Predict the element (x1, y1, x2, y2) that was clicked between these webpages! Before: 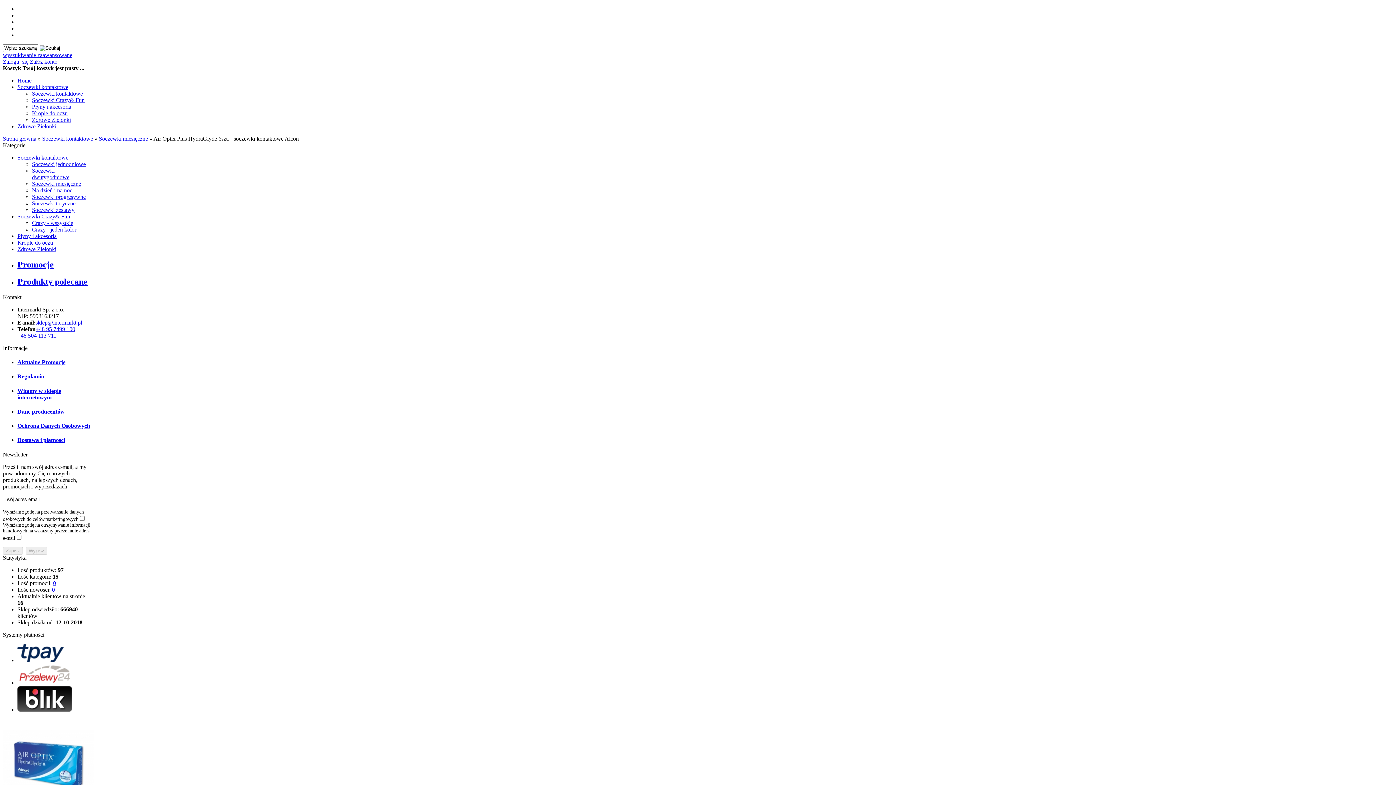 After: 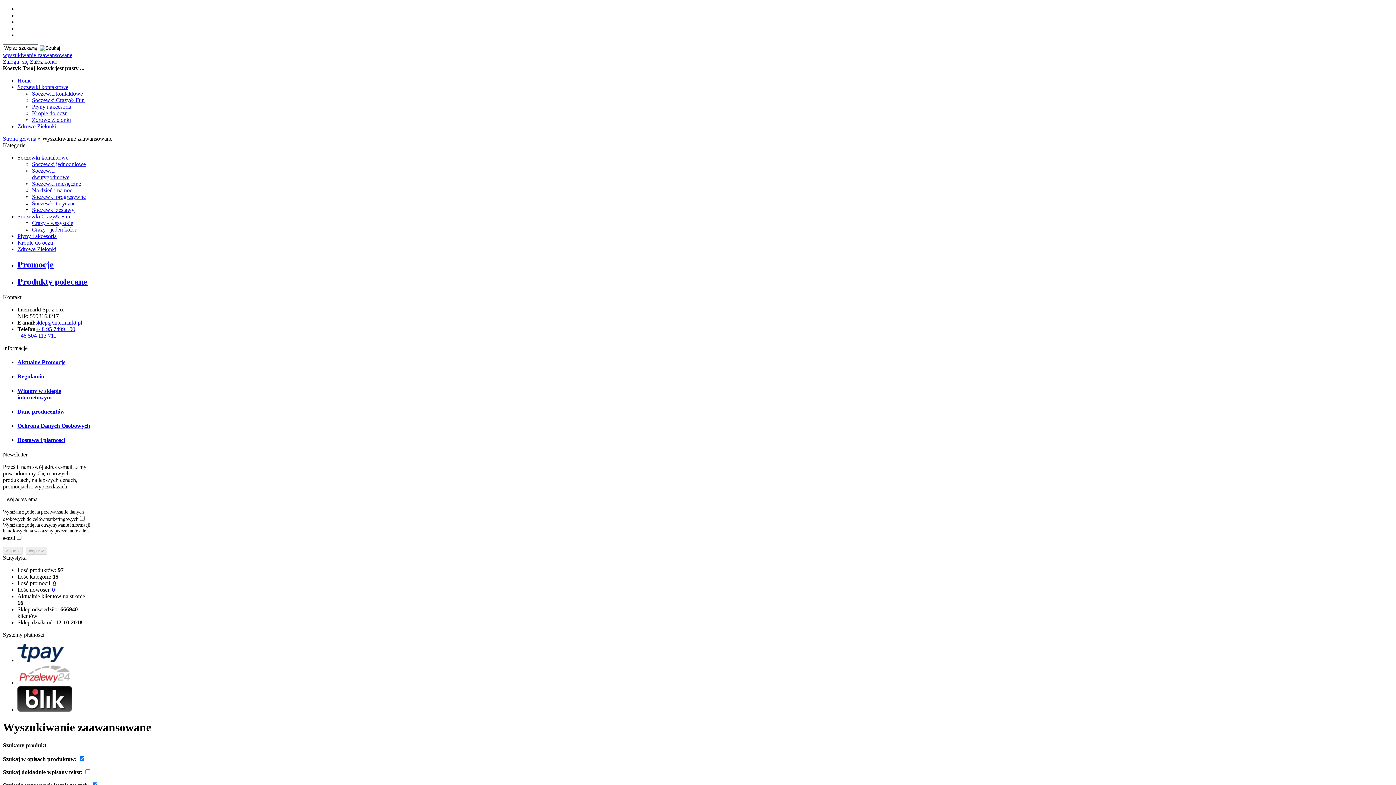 Action: bbox: (2, 52, 72, 58) label: wyszukiwanie zaawansowane